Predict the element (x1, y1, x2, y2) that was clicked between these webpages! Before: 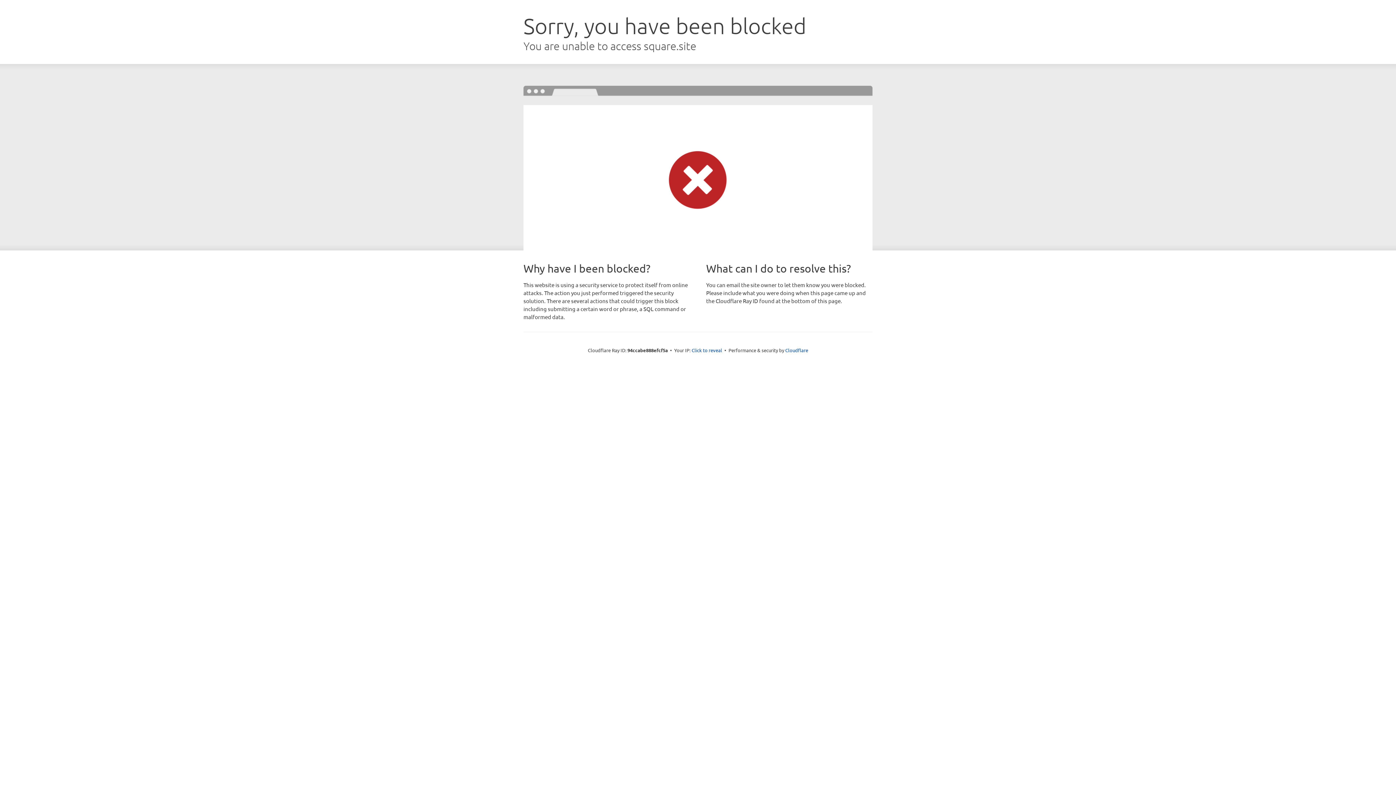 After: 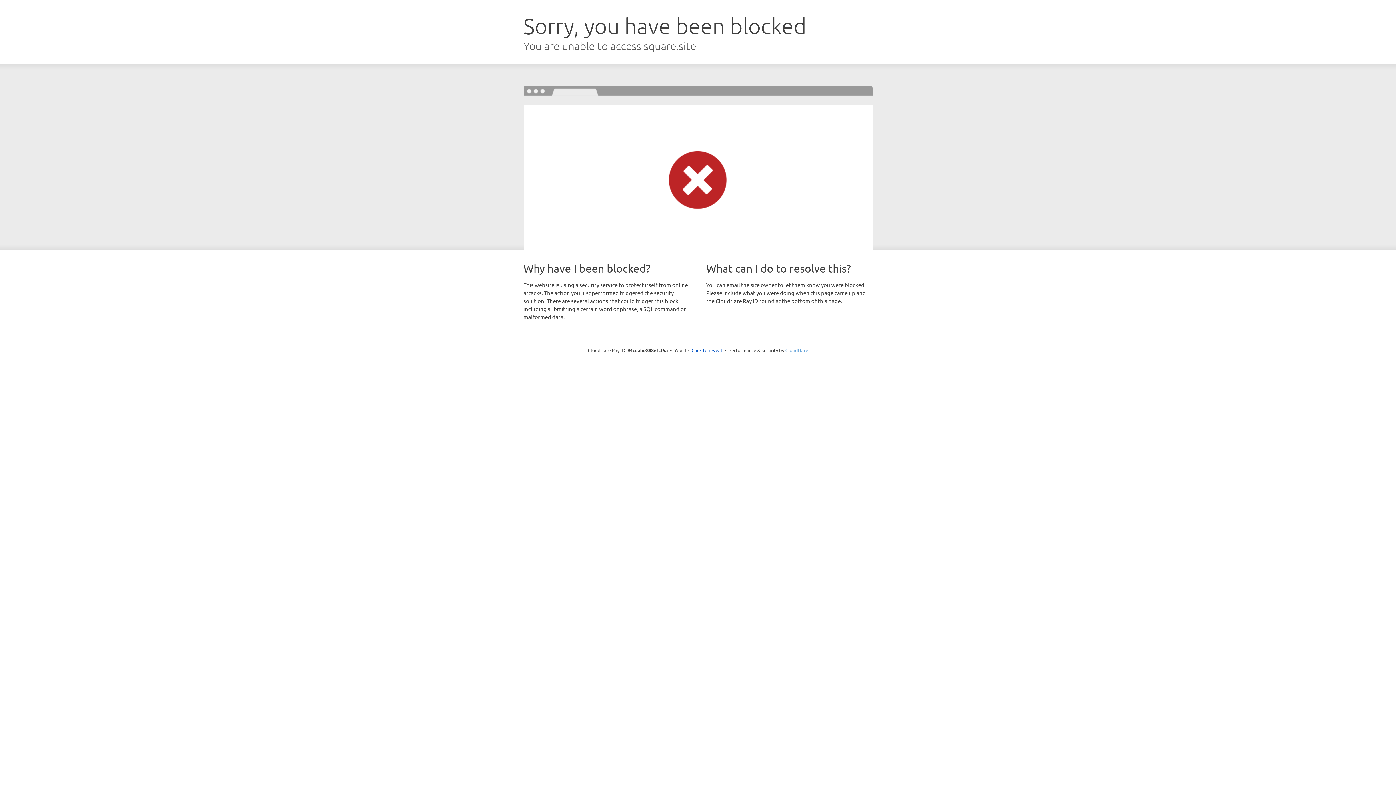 Action: label: Cloudflare bbox: (785, 347, 808, 353)